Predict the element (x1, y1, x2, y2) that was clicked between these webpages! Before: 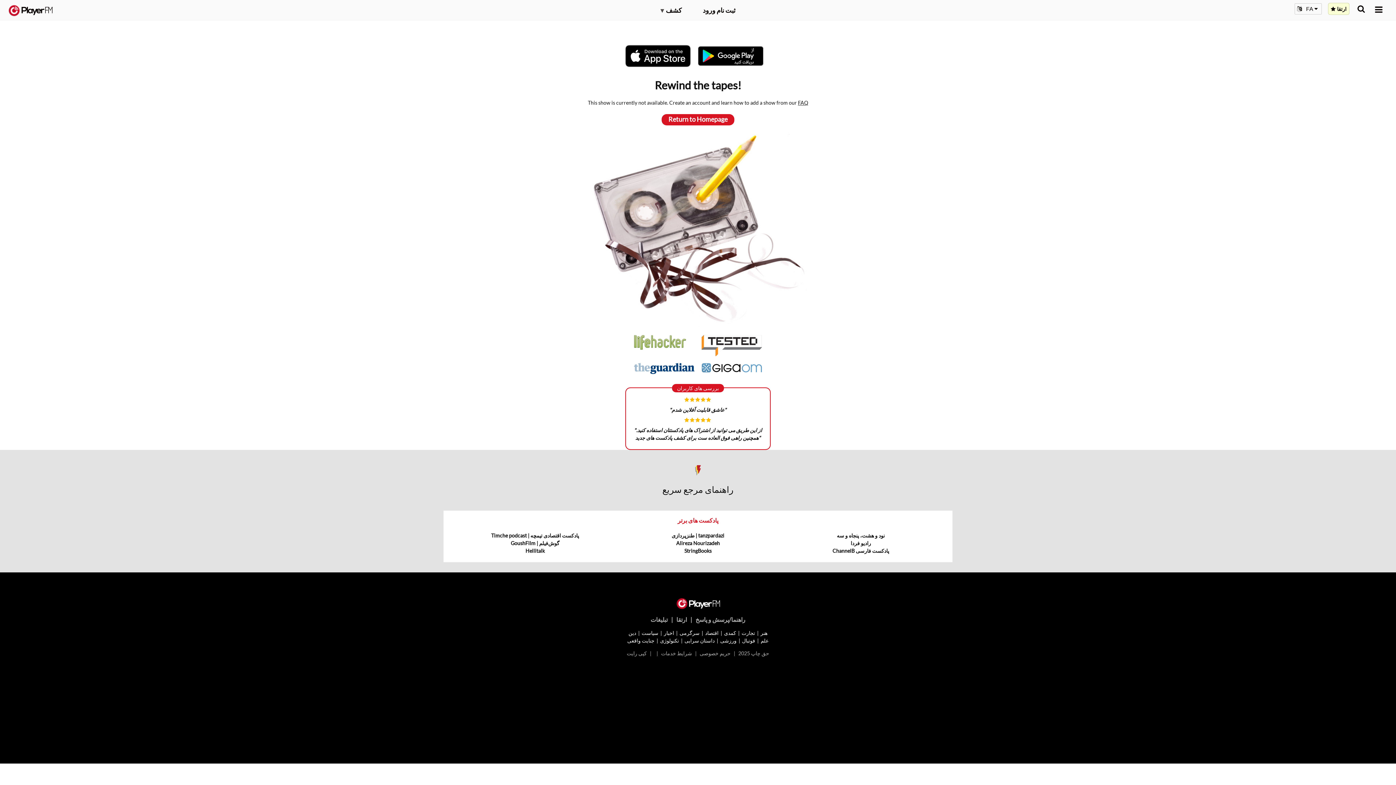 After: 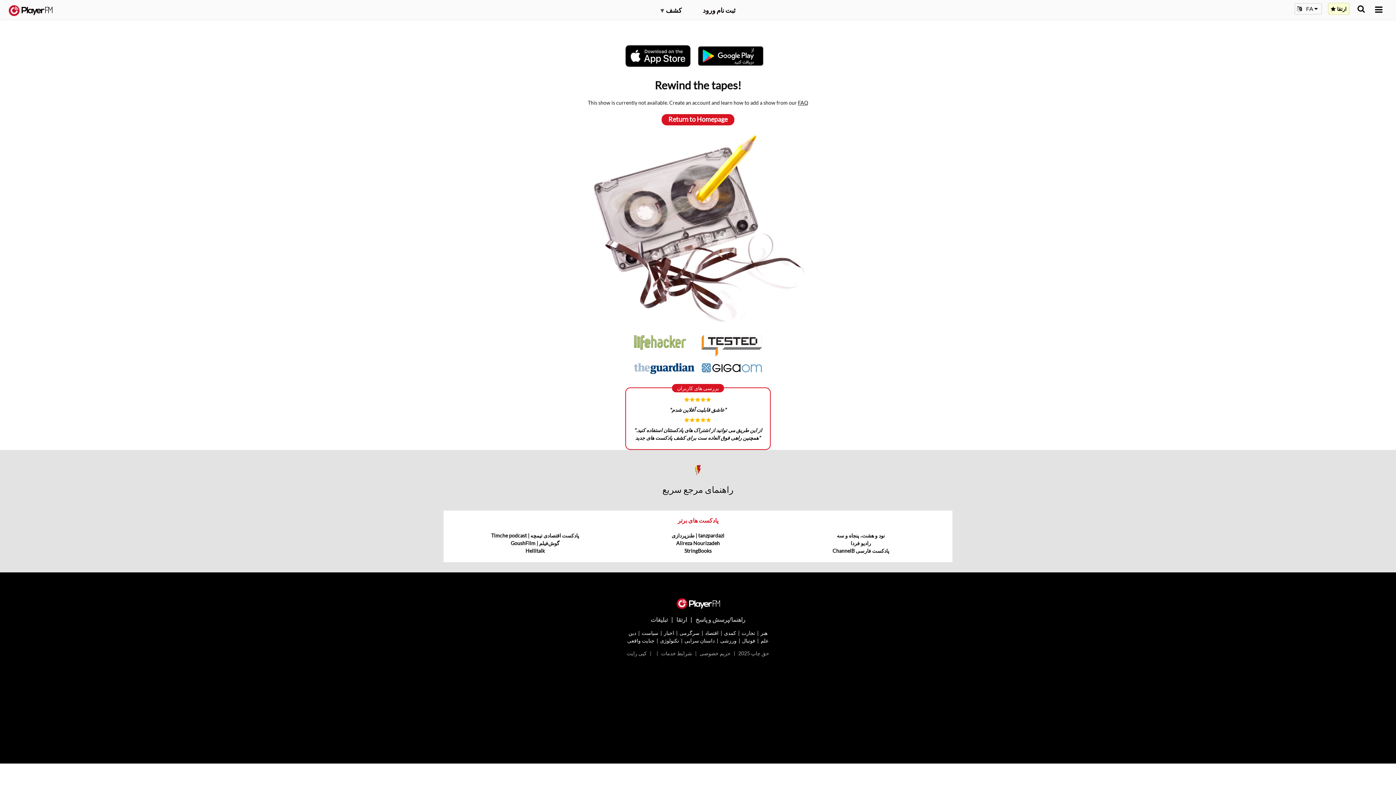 Action: bbox: (698, 43, 770, 68)